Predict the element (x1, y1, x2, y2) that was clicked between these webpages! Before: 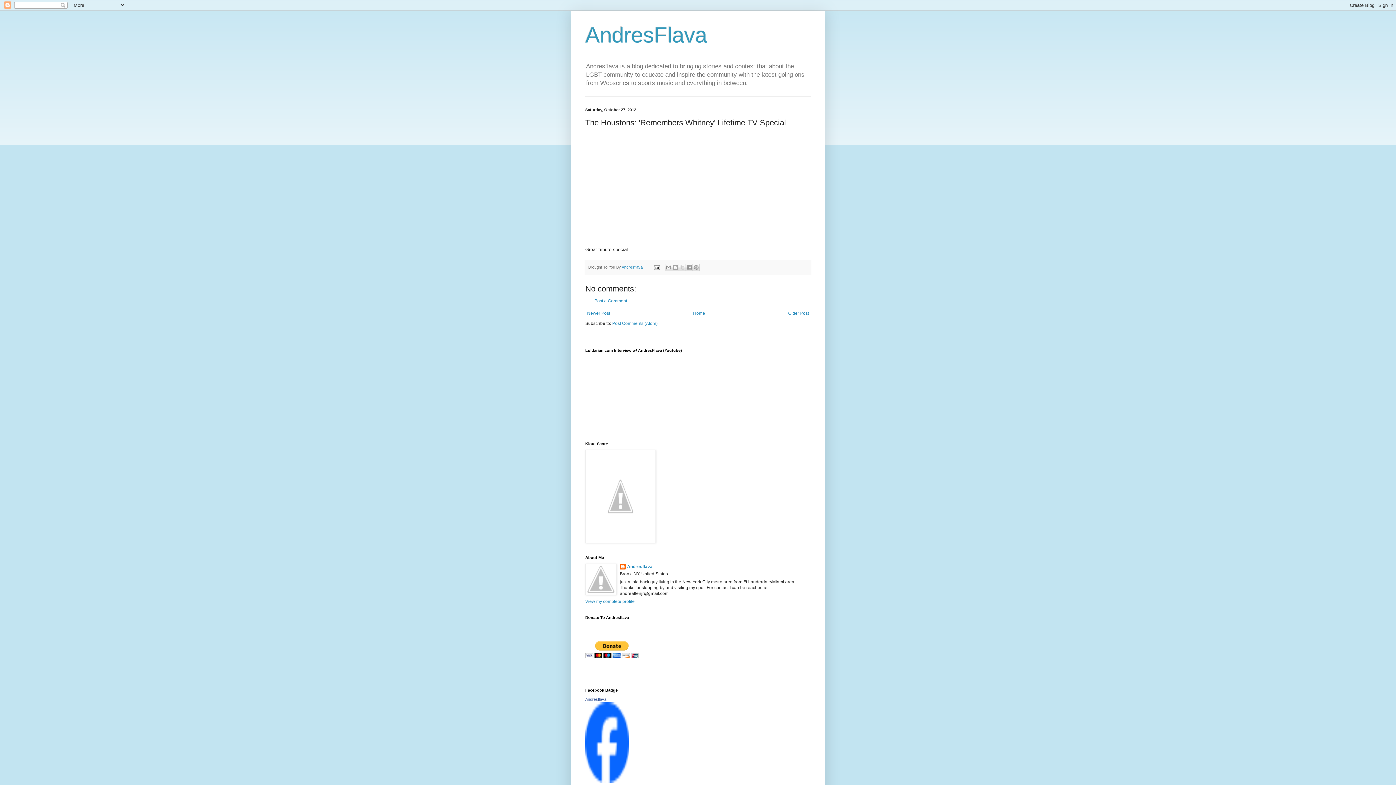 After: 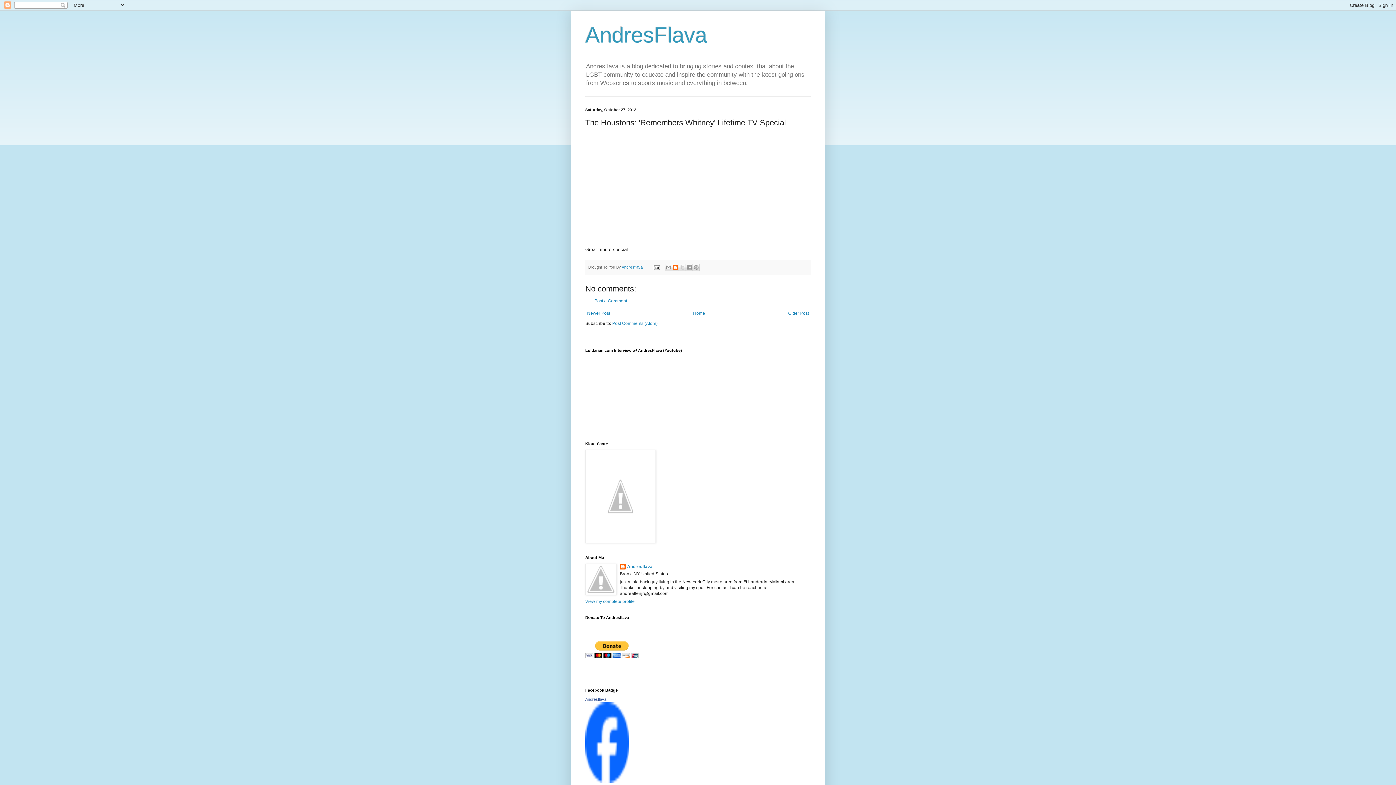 Action: bbox: (671, 264, 679, 271) label: BlogThis!